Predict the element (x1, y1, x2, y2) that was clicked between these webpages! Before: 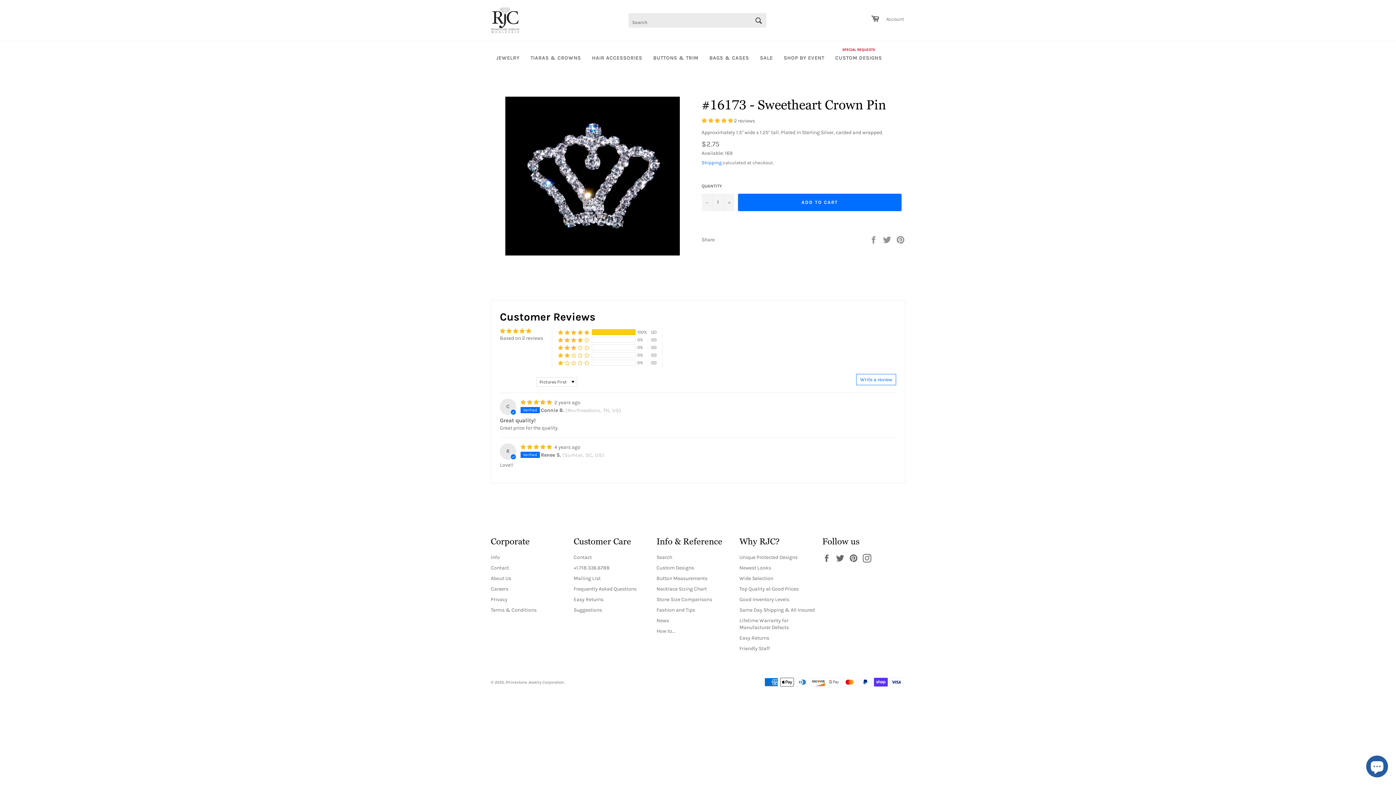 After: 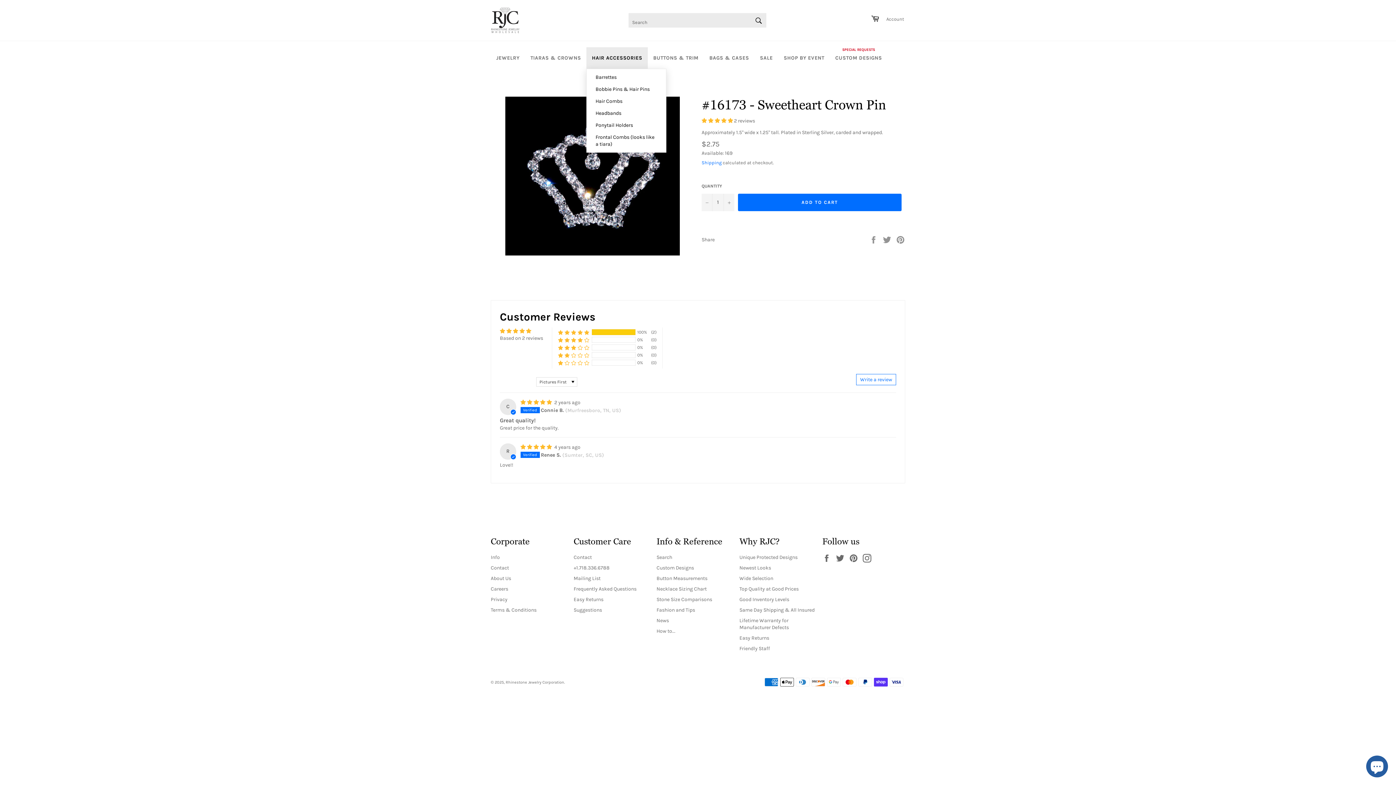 Action: label: HAIR ACCESSORIES bbox: (586, 47, 647, 68)